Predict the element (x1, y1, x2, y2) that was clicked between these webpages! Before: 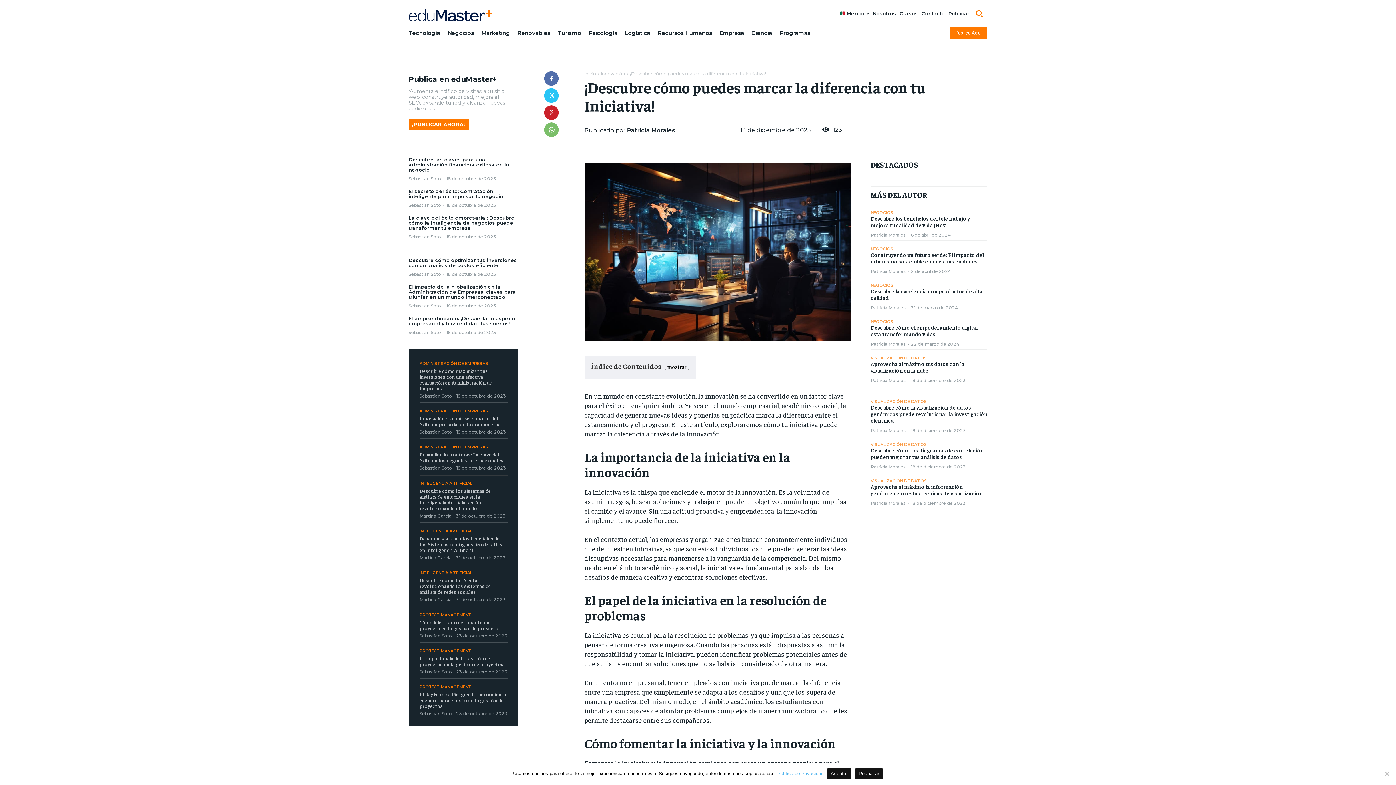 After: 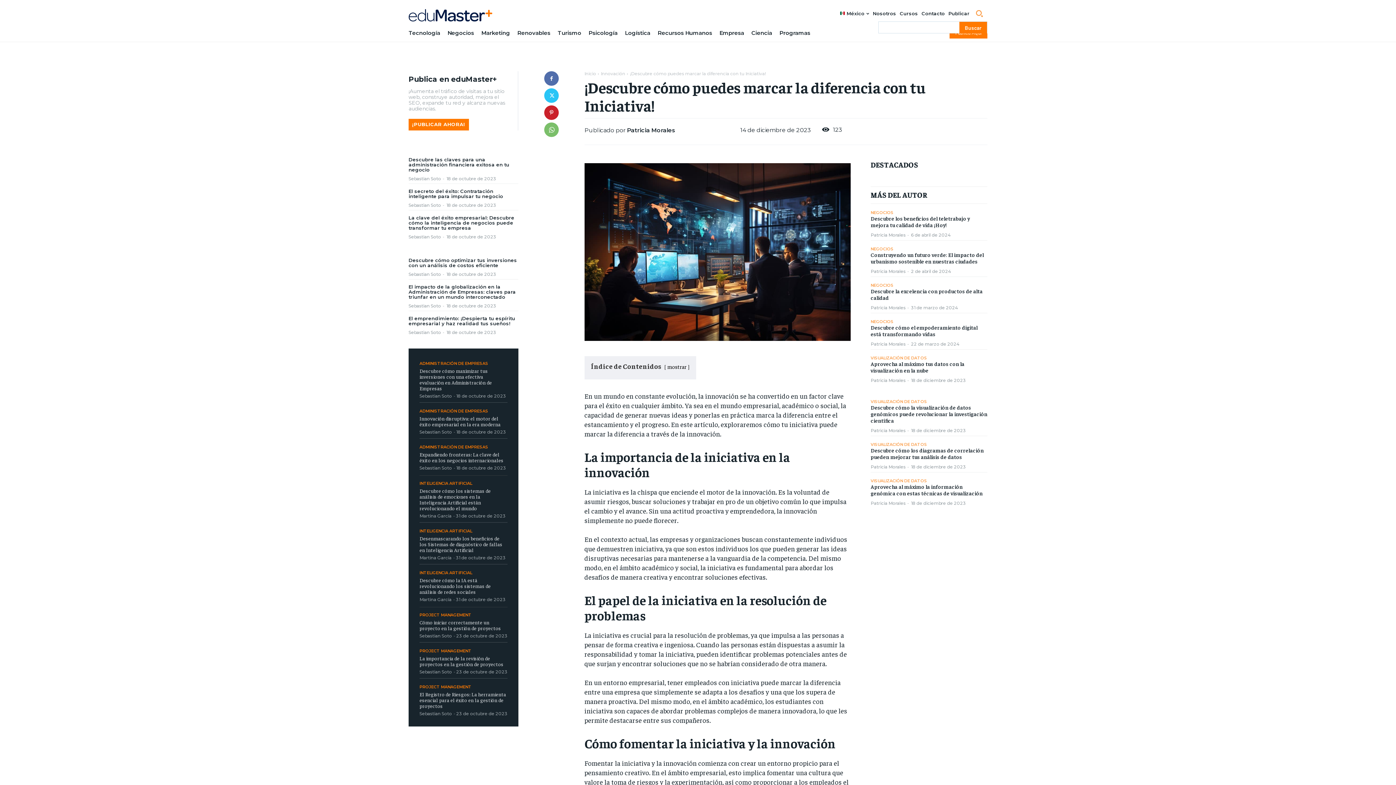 Action: label: Search bbox: (971, 5, 987, 21)